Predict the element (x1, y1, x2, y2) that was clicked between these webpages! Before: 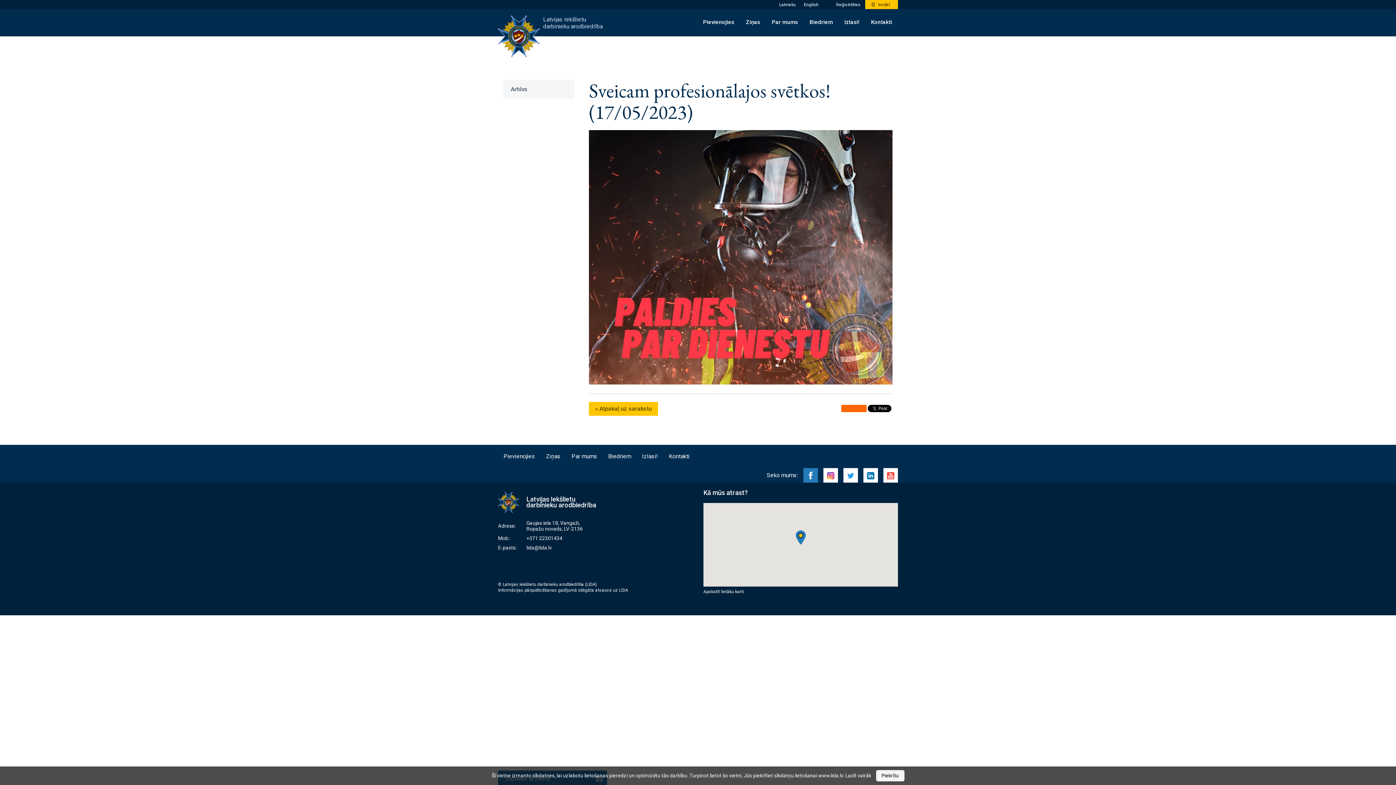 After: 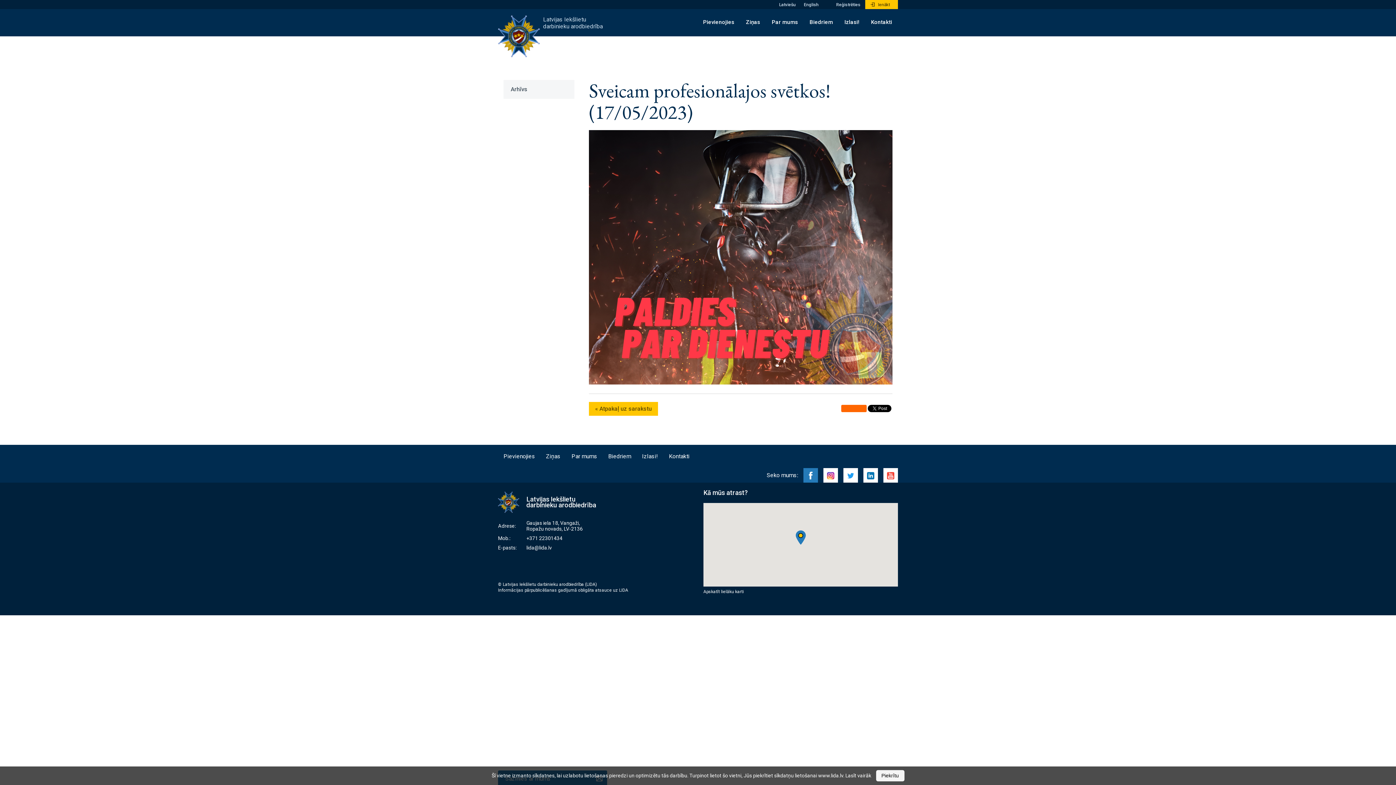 Action: bbox: (843, 468, 858, 482)